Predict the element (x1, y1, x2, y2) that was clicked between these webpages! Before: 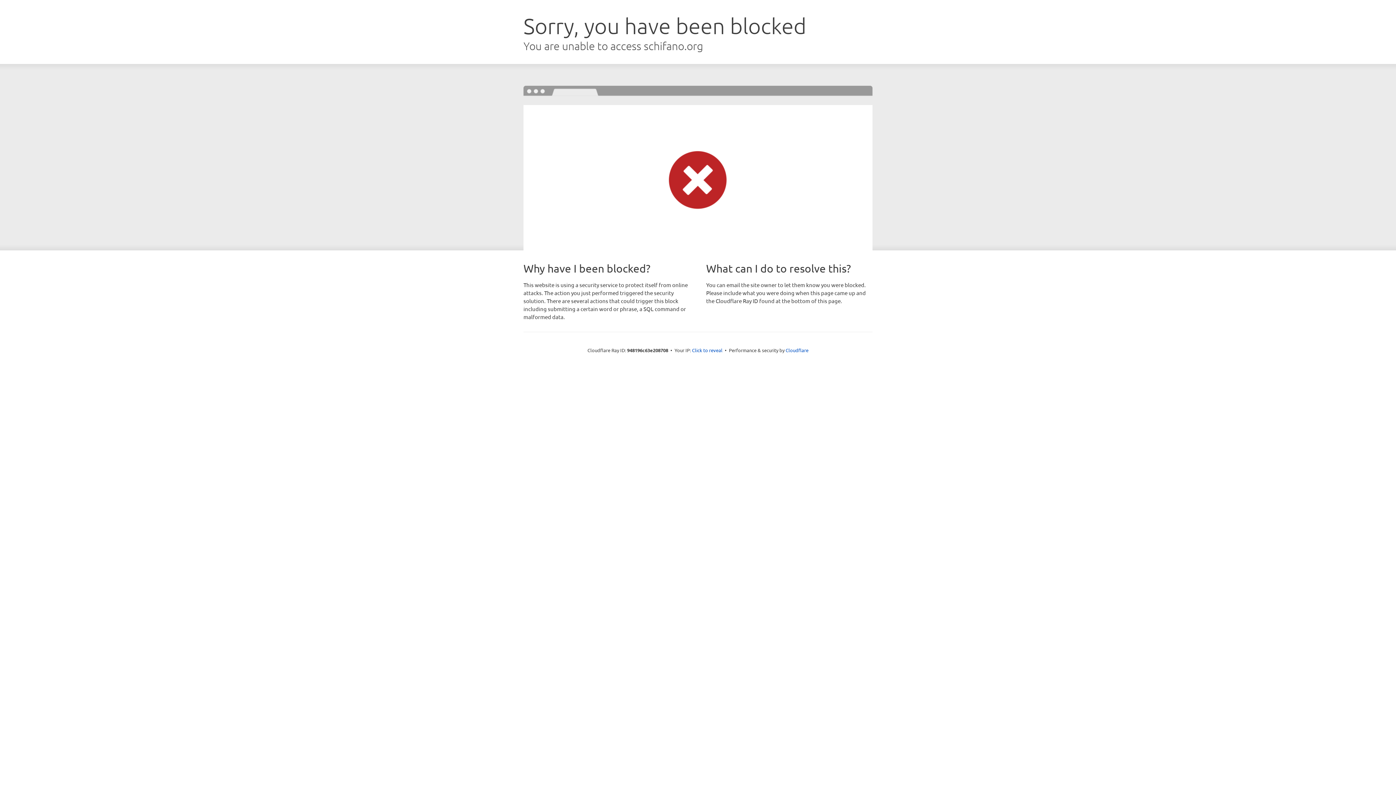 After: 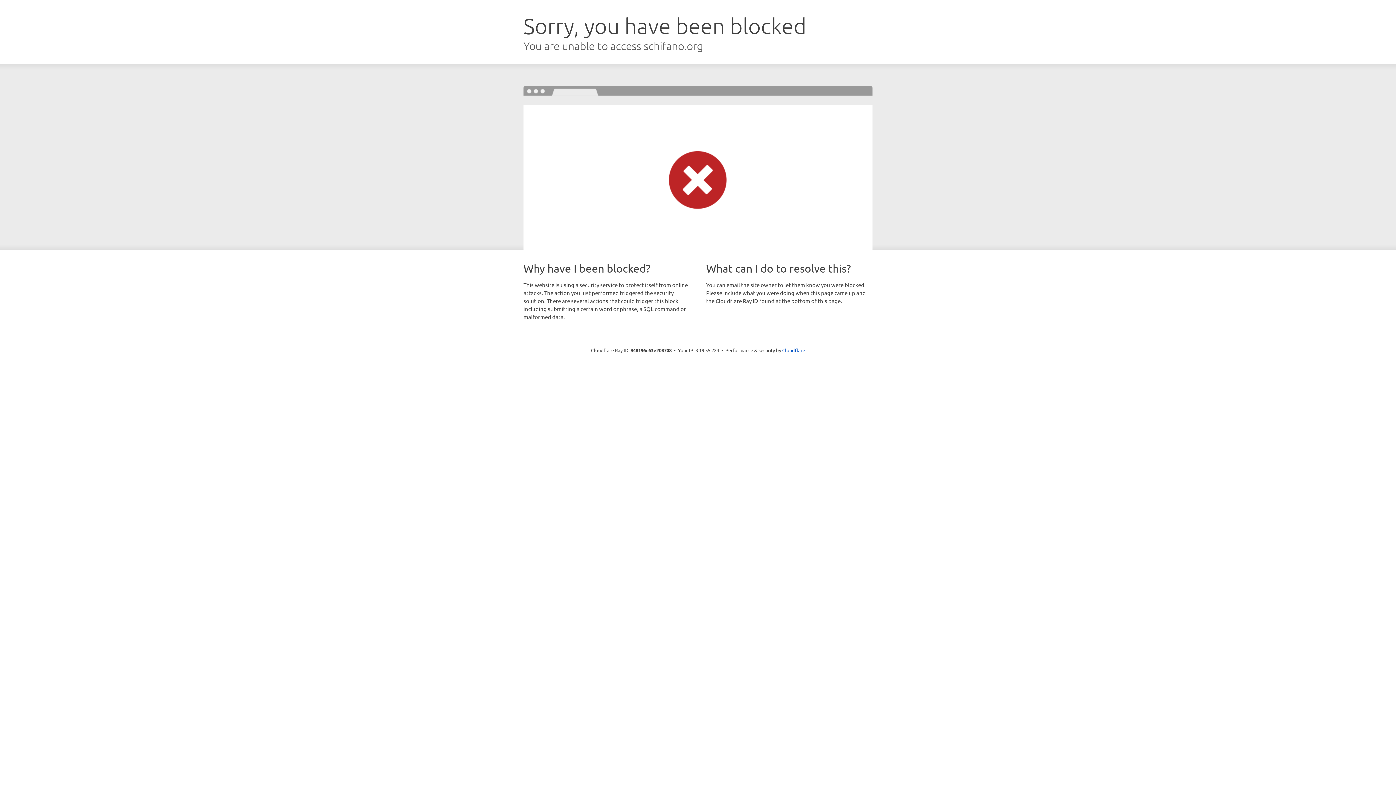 Action: label: Click to reveal bbox: (692, 346, 722, 353)